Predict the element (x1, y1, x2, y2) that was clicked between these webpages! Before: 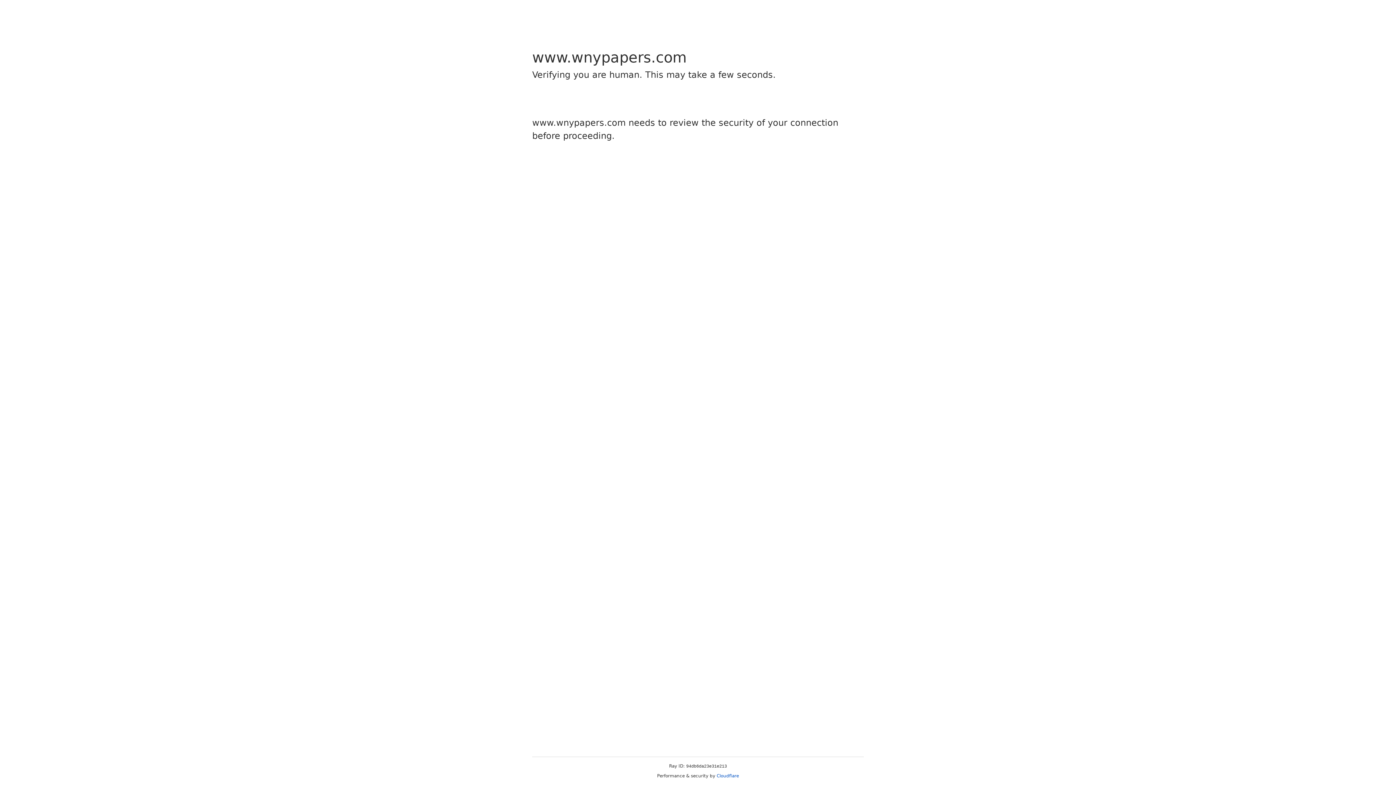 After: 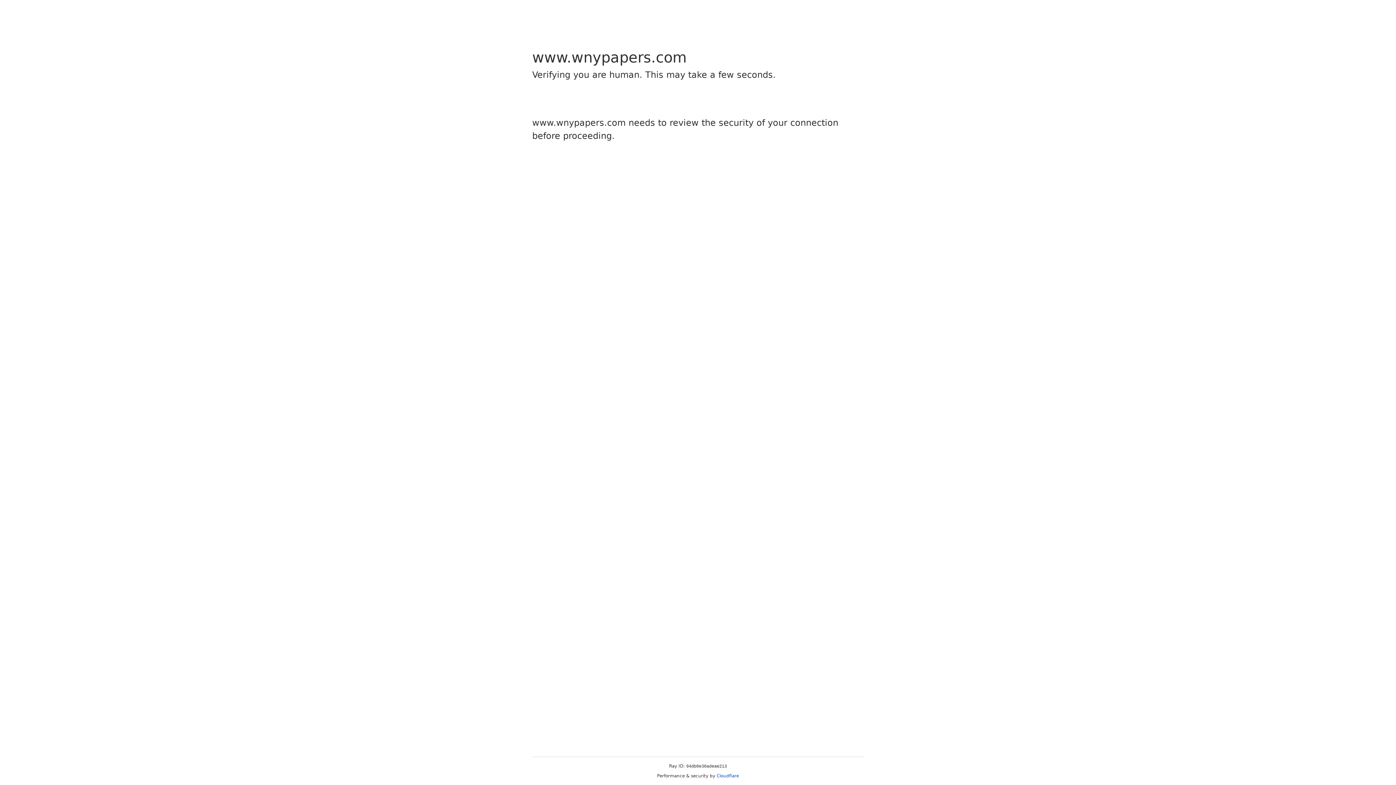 Action: bbox: (716, 773, 739, 778) label: Cloudflare